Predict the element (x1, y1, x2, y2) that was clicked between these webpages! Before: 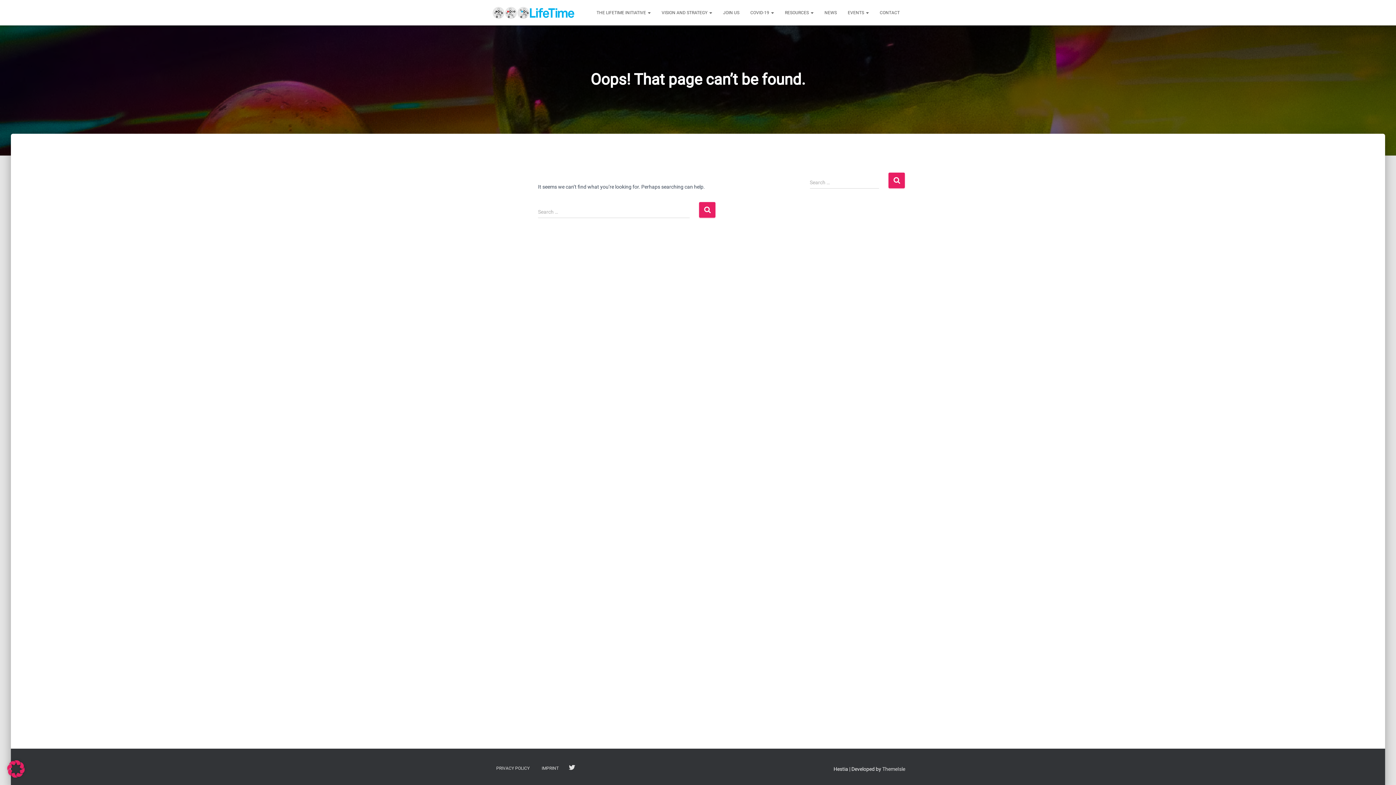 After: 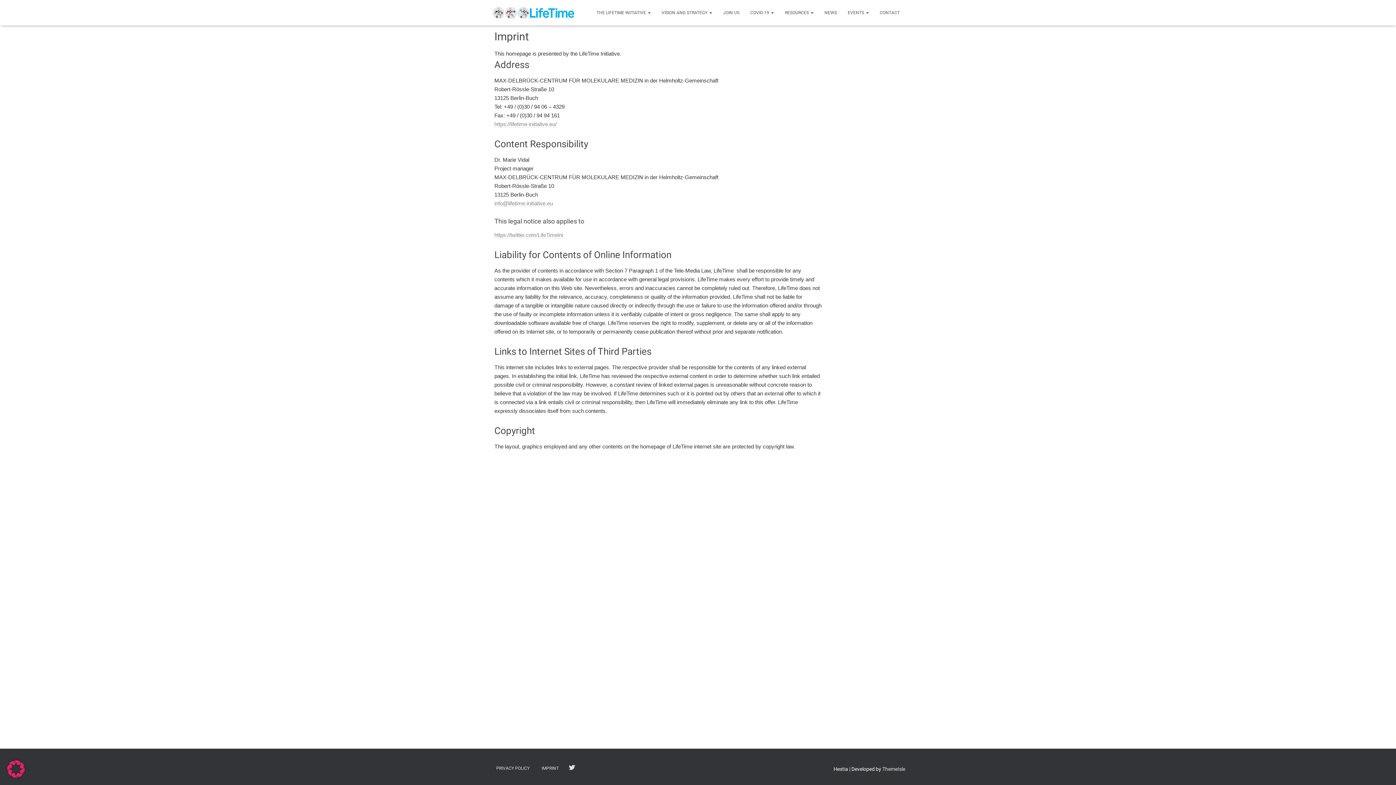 Action: bbox: (536, 760, 564, 777) label: IMPRINT